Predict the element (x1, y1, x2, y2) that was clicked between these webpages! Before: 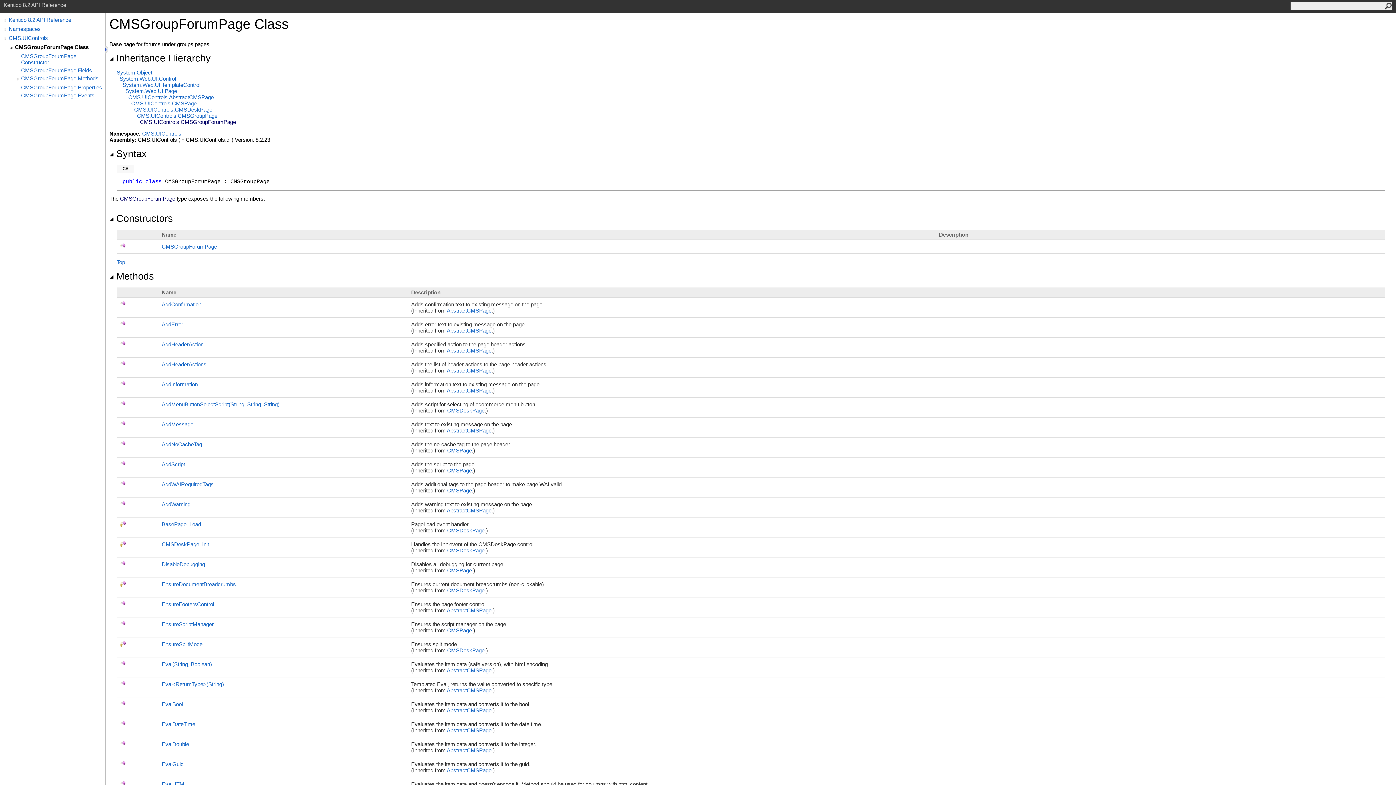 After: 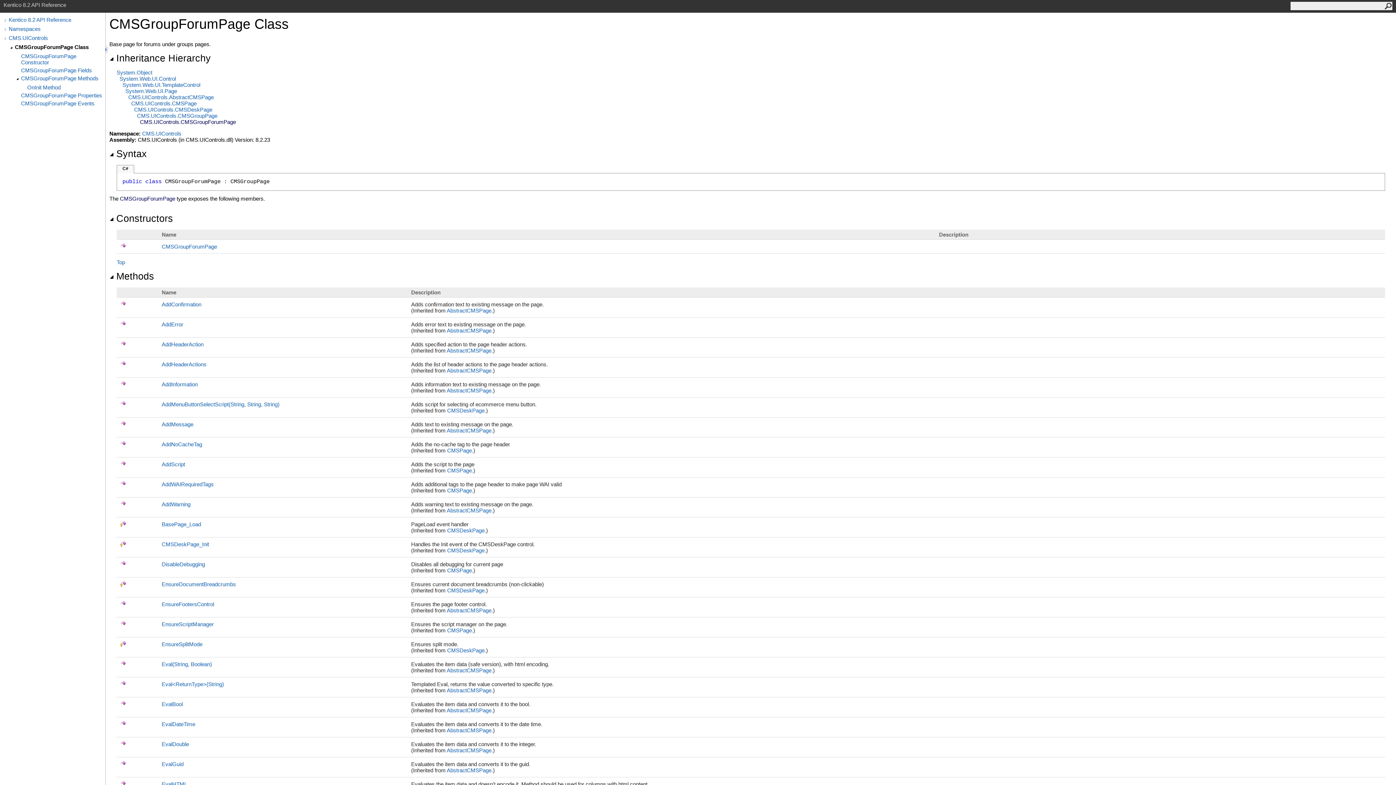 Action: bbox: (14, 75, 20, 82)